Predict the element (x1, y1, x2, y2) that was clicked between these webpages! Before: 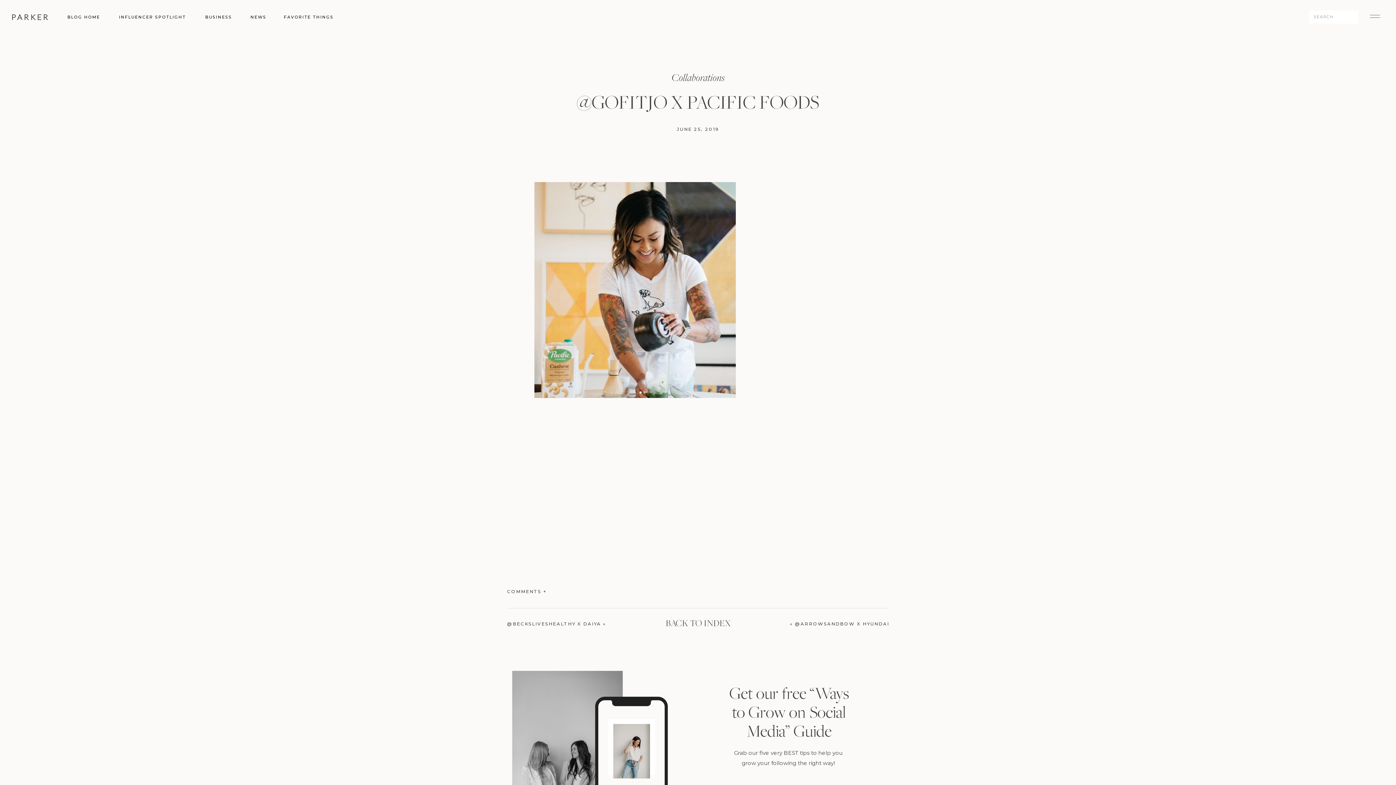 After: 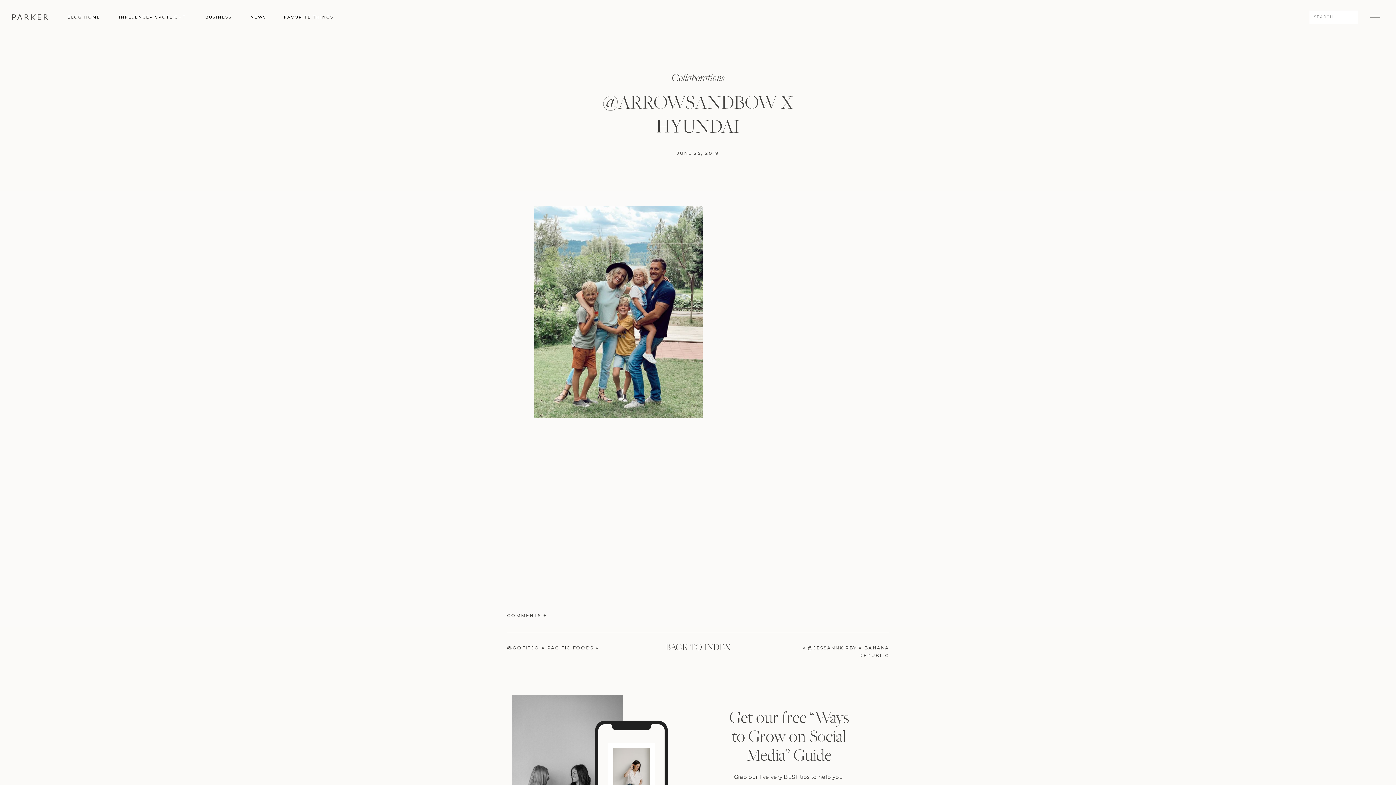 Action: label: @ARROWSANDBOW X HYUNDAI bbox: (795, 621, 889, 626)